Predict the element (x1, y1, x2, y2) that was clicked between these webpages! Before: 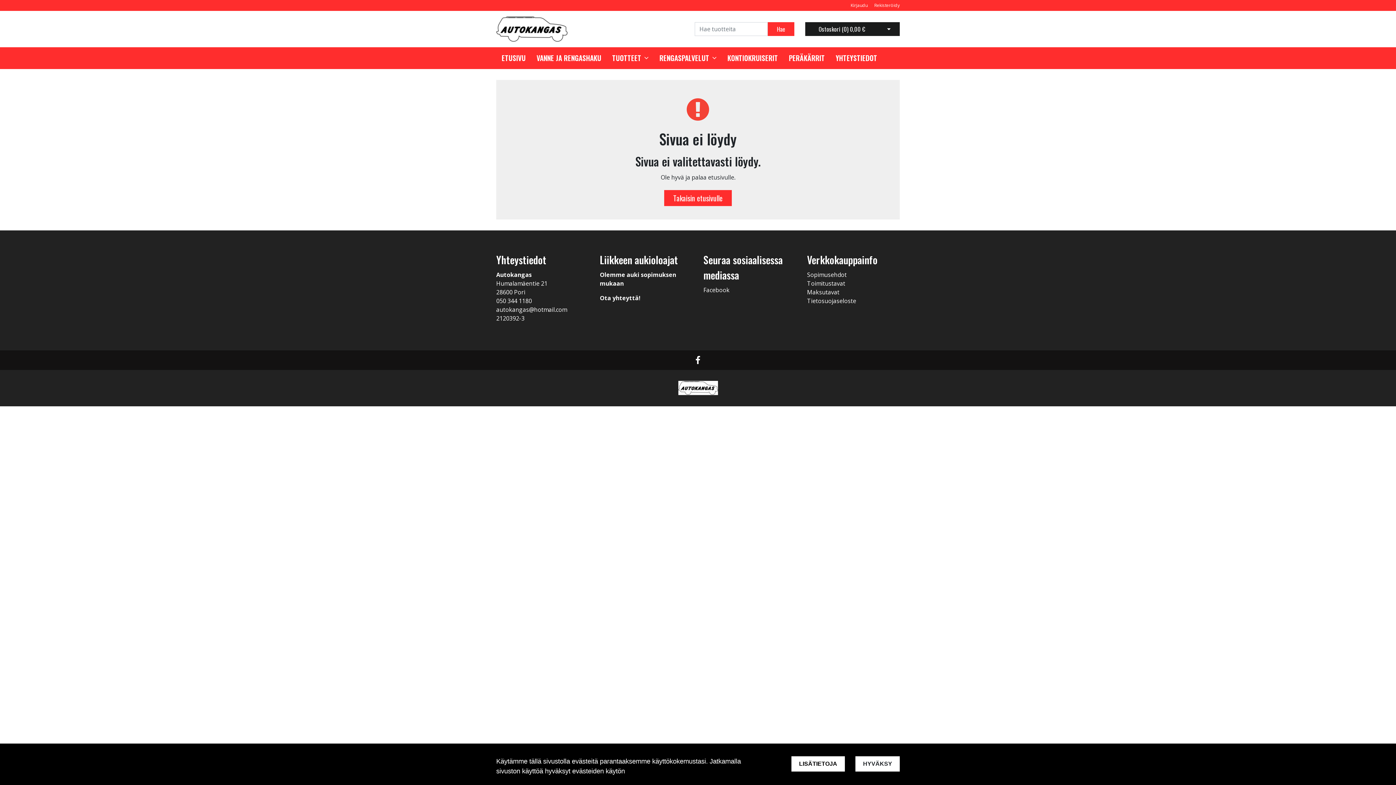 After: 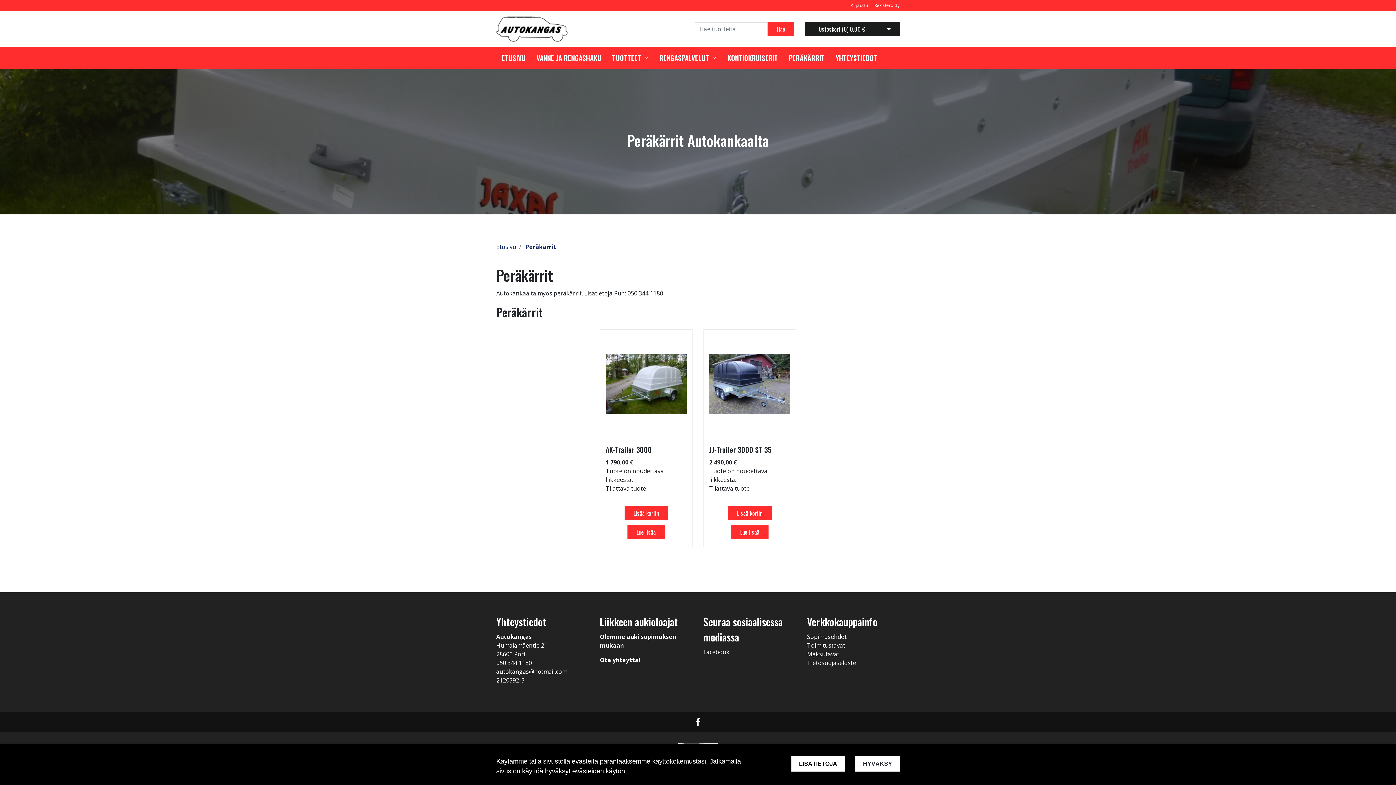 Action: label: PERÄKÄRRIT bbox: (789, 53, 825, 63)